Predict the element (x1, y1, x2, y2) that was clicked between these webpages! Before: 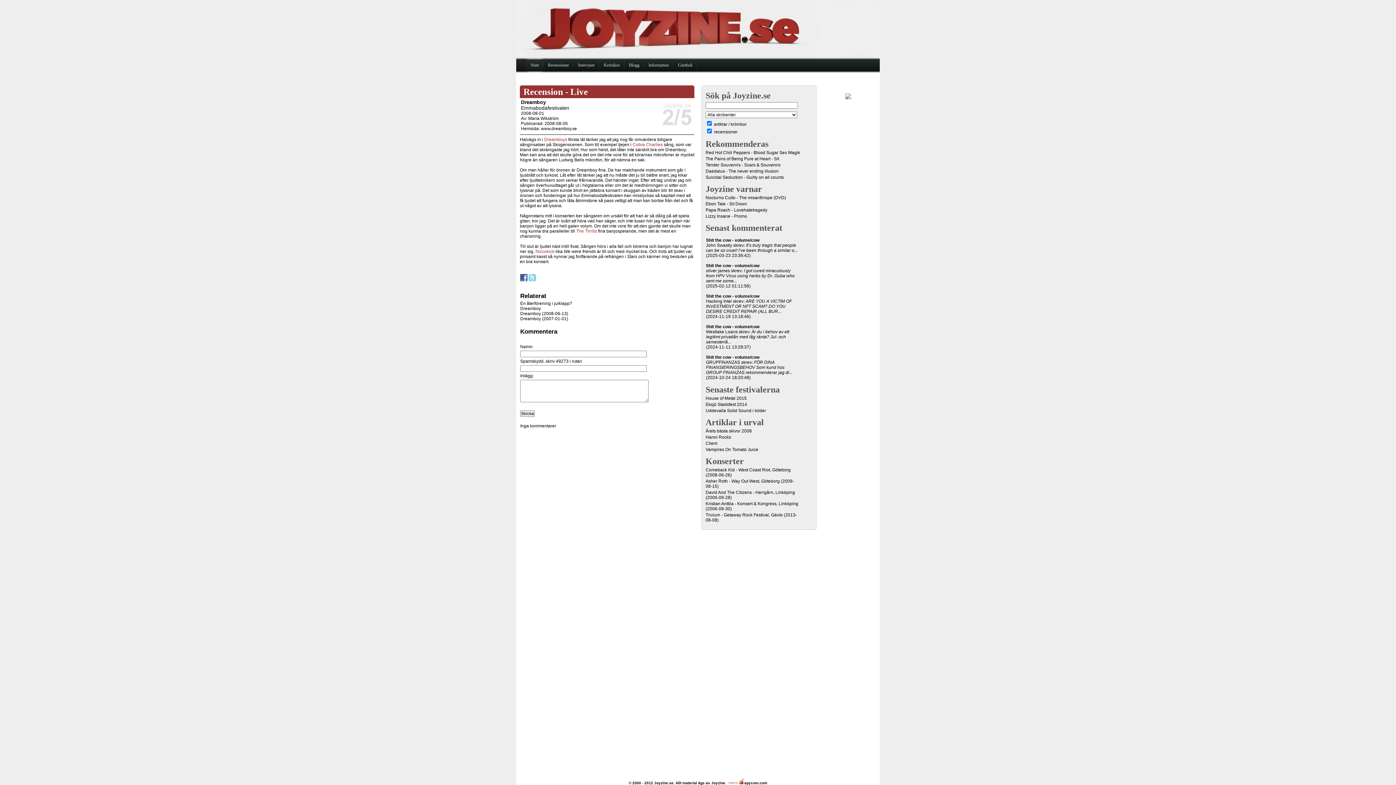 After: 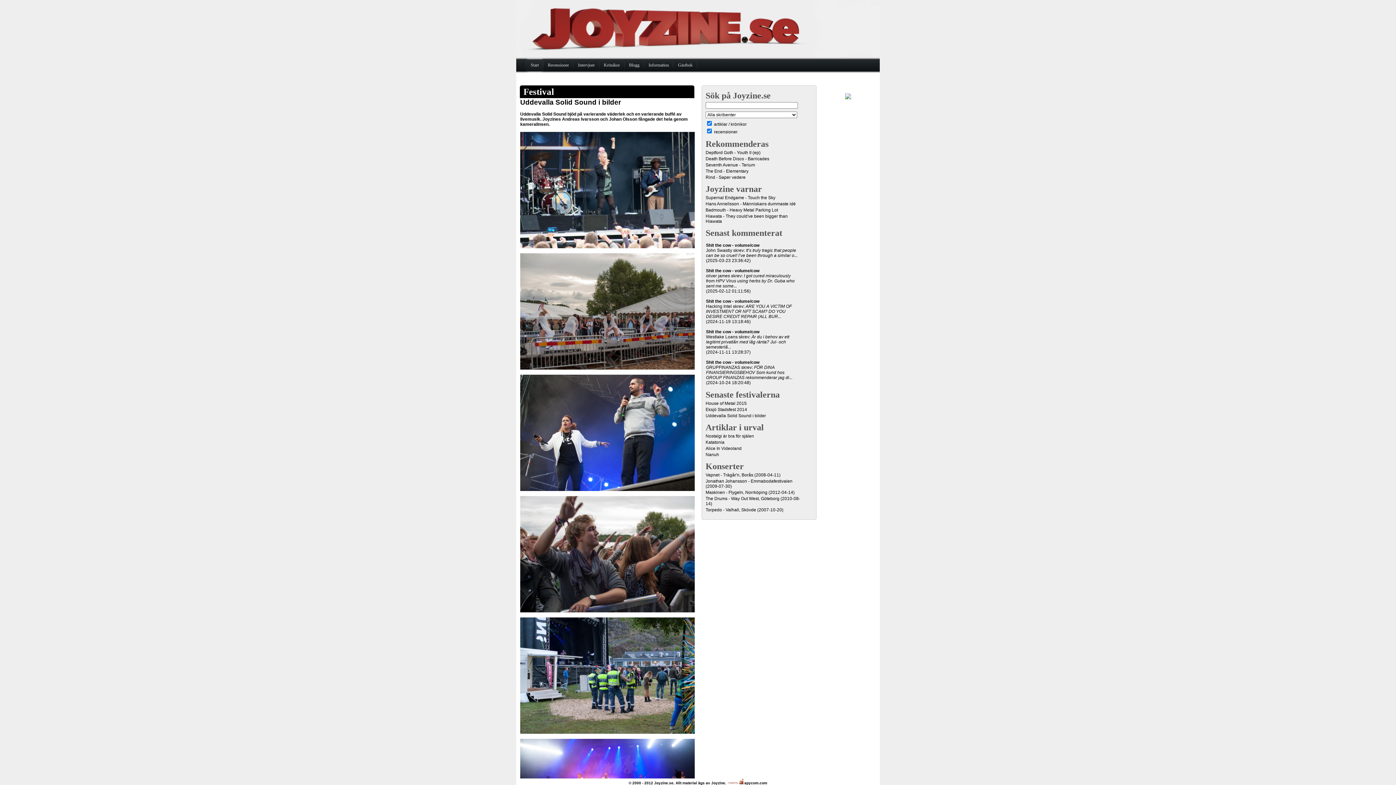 Action: bbox: (705, 408, 766, 413) label: Uddevalla Solid Sound i bilder